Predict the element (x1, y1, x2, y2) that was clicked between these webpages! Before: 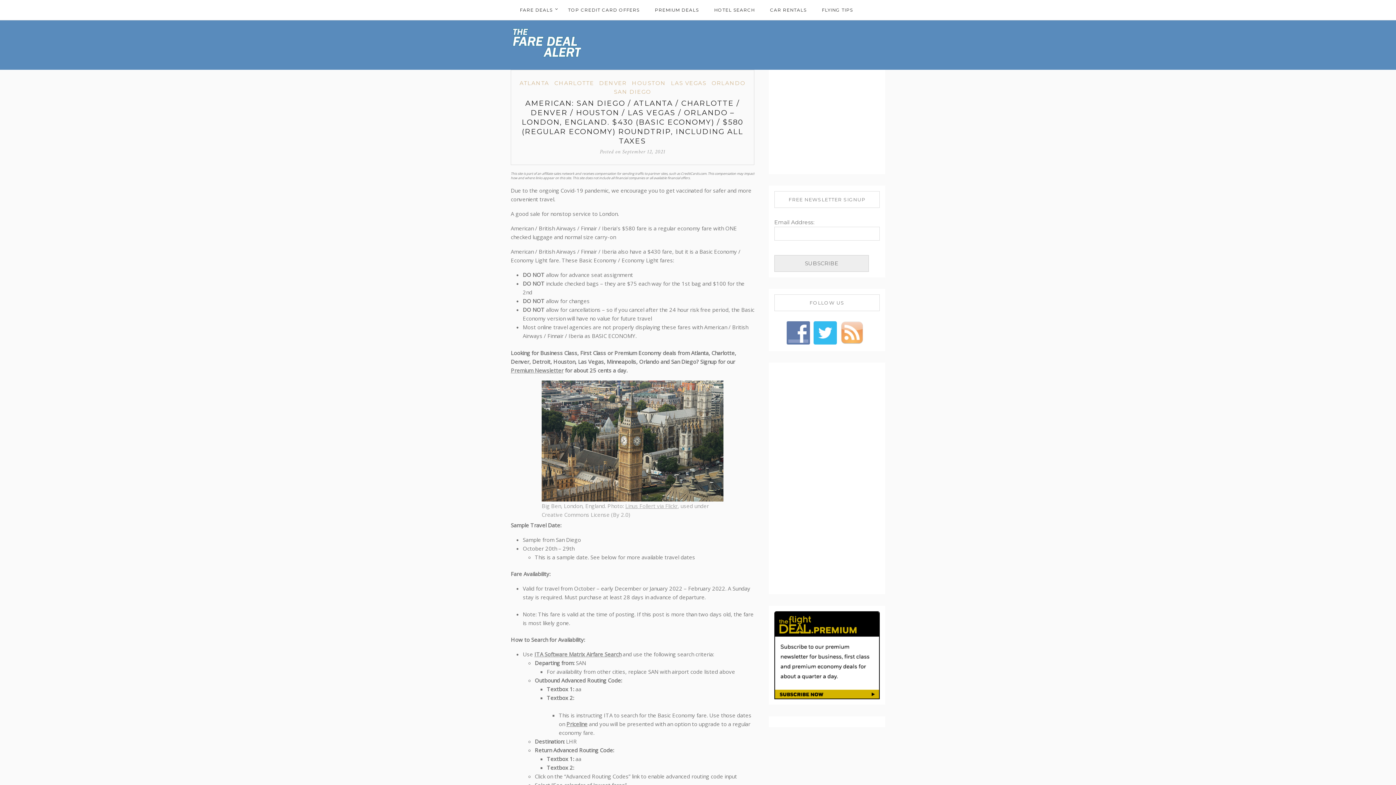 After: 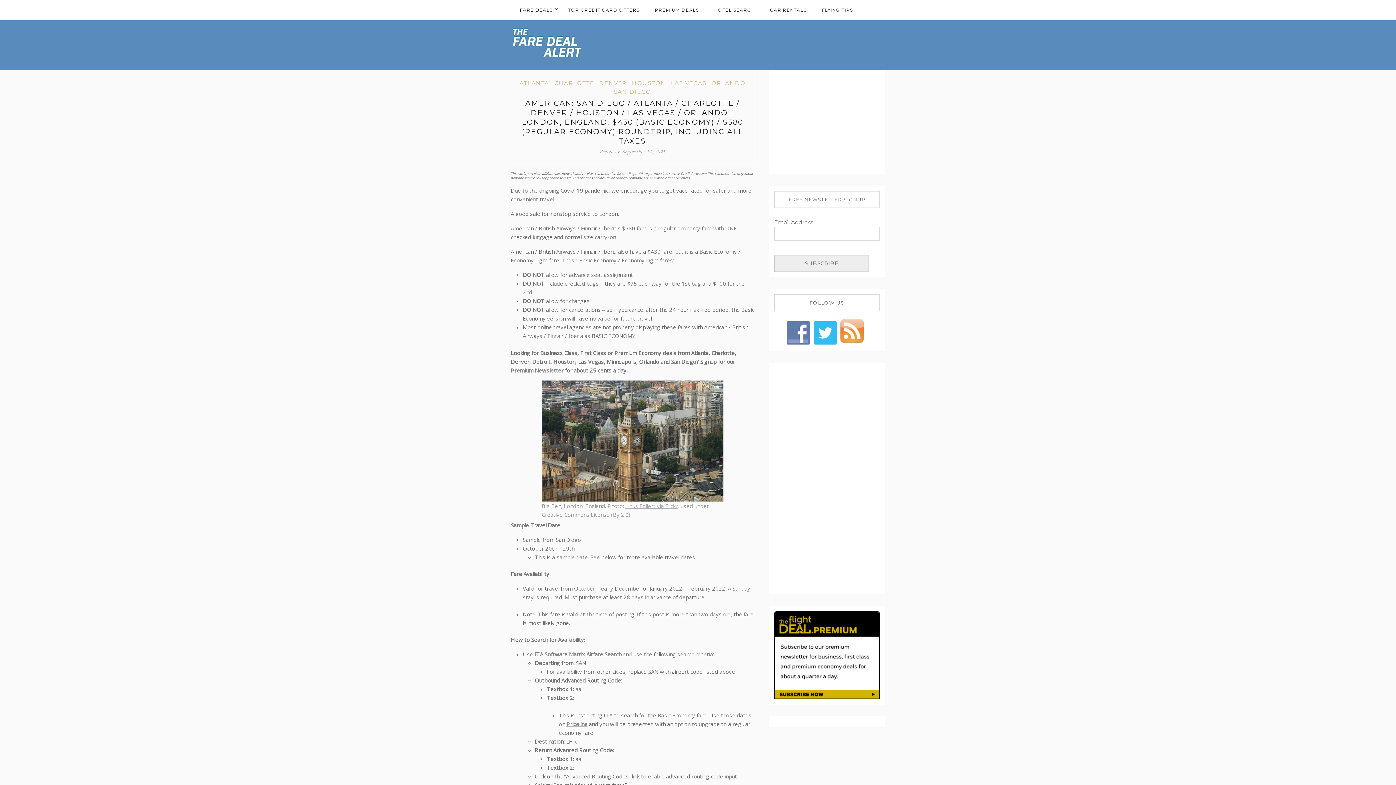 Action: bbox: (840, 329, 867, 336)